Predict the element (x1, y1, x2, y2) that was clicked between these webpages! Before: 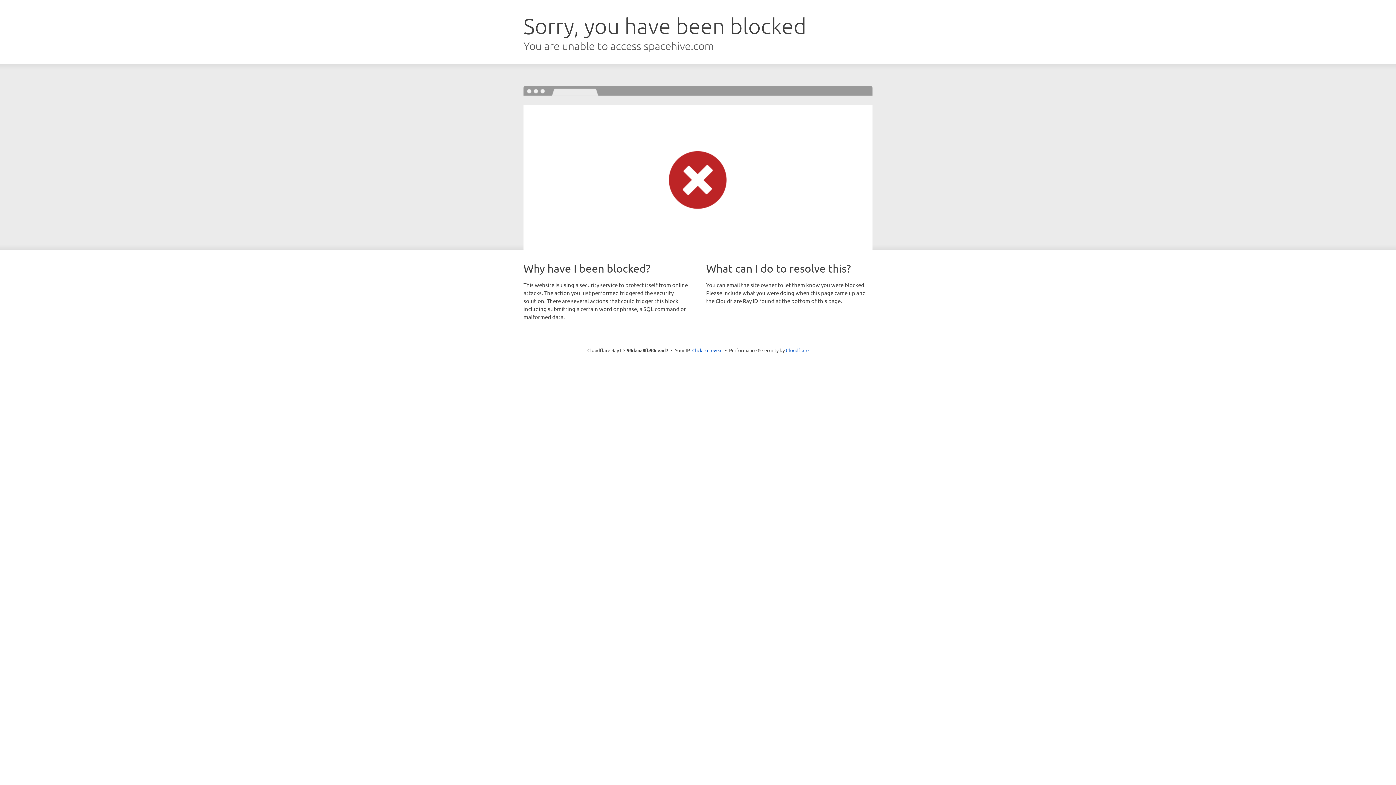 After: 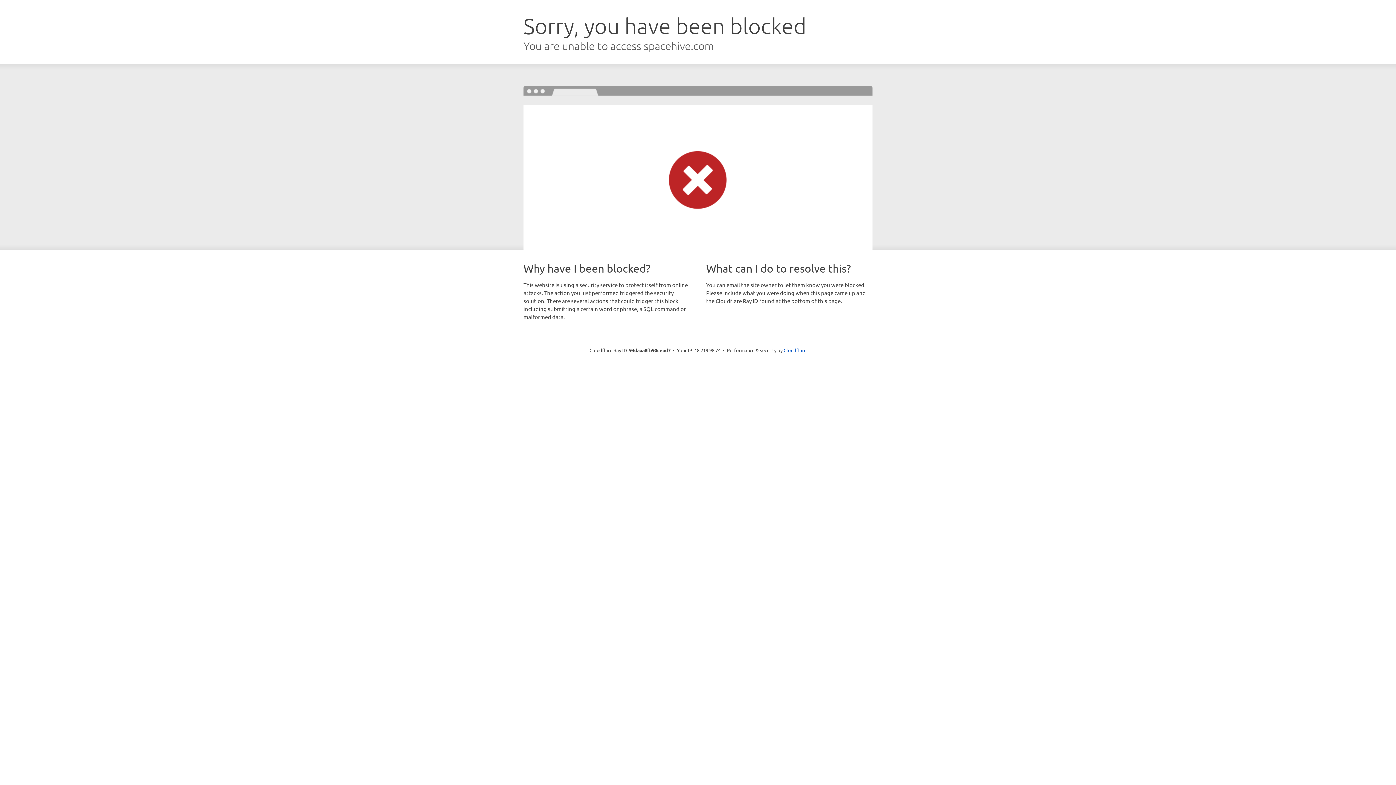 Action: bbox: (692, 346, 722, 353) label: Click to reveal